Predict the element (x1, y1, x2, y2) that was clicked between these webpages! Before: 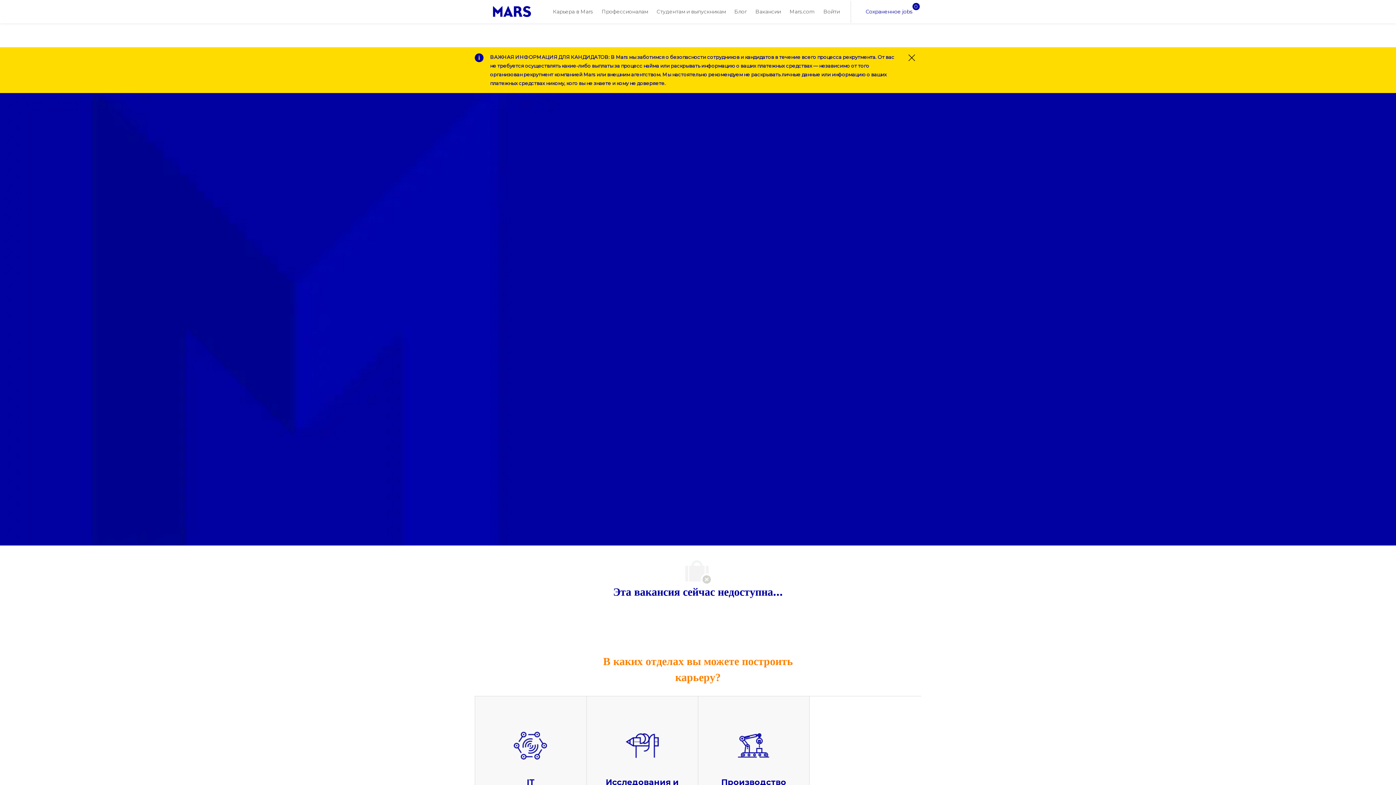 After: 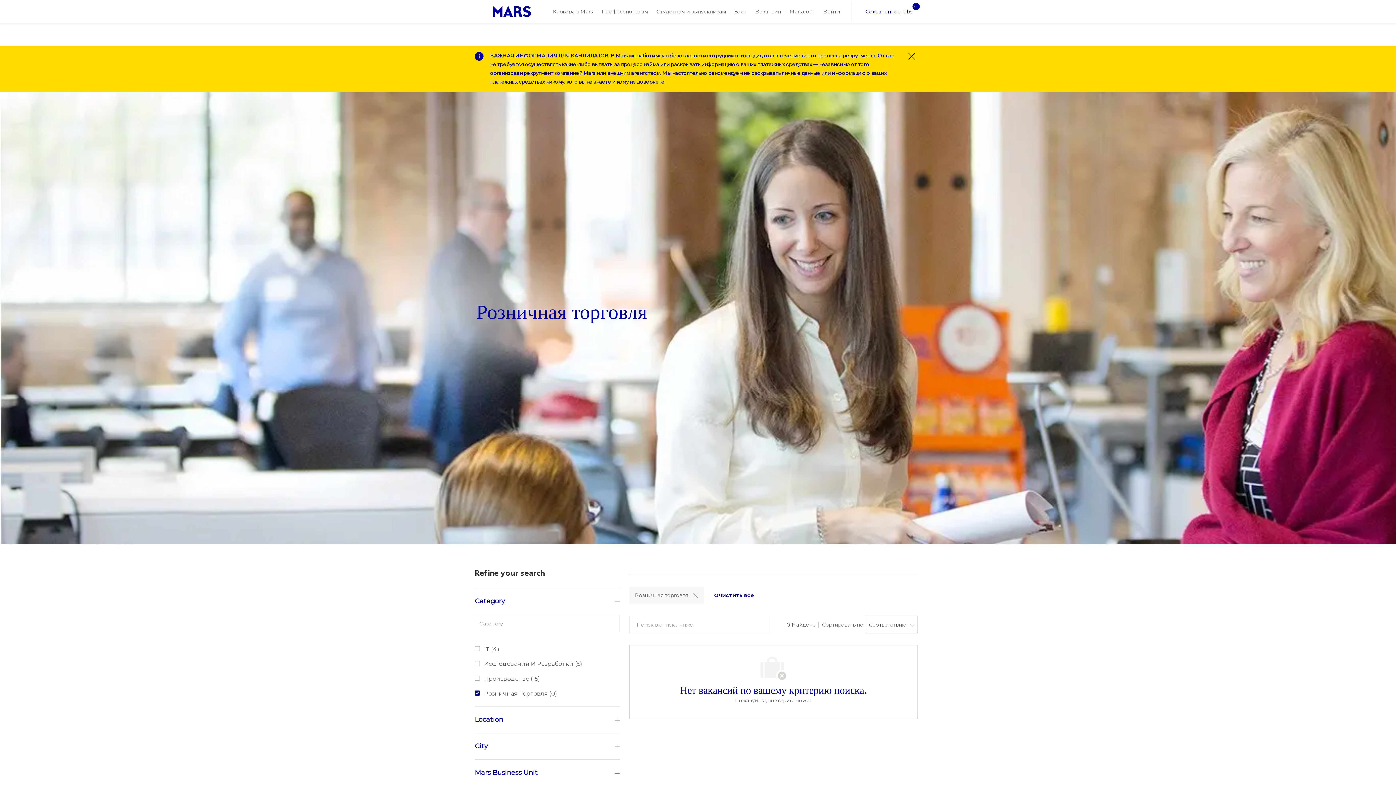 Action: label: Исследования и разработки 5 Вакансий bbox: (586, 696, 698, 844)